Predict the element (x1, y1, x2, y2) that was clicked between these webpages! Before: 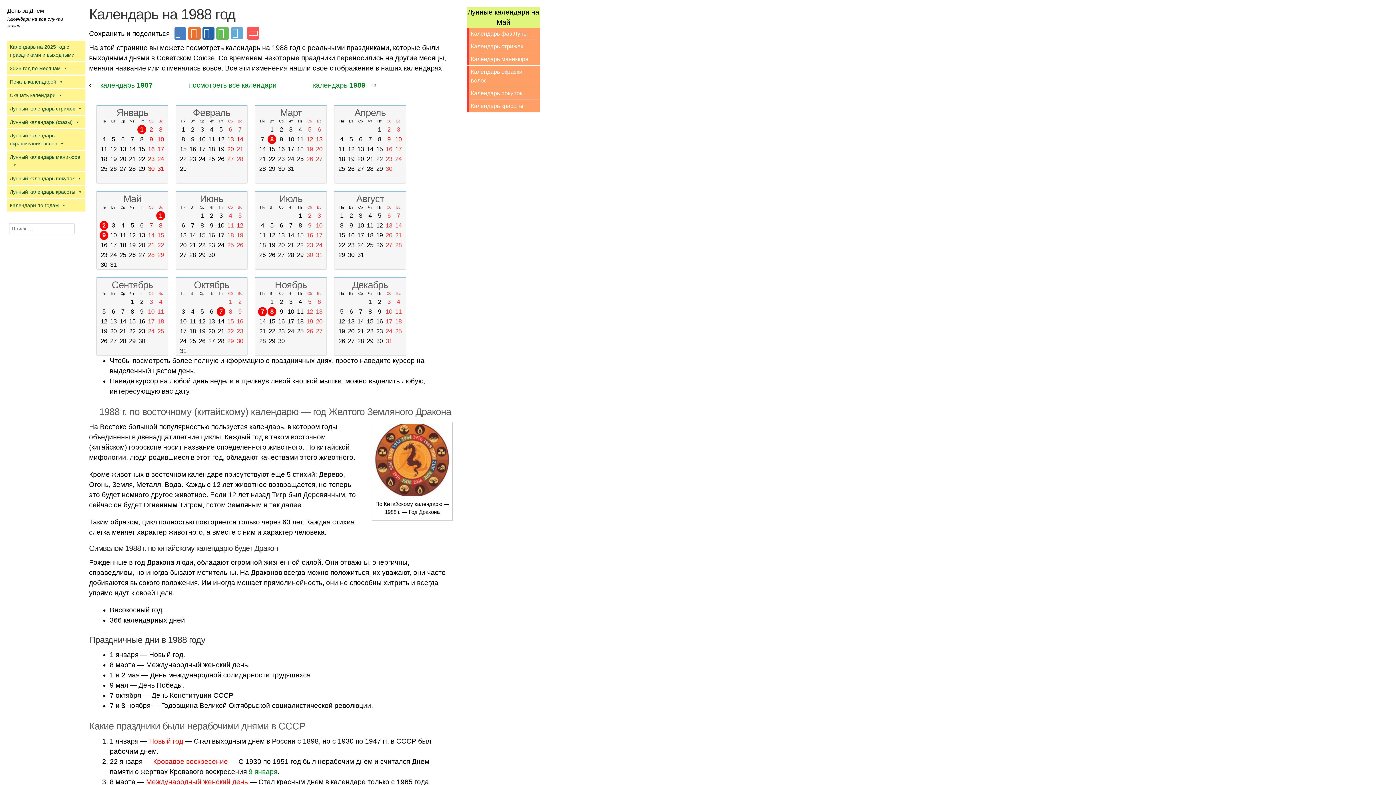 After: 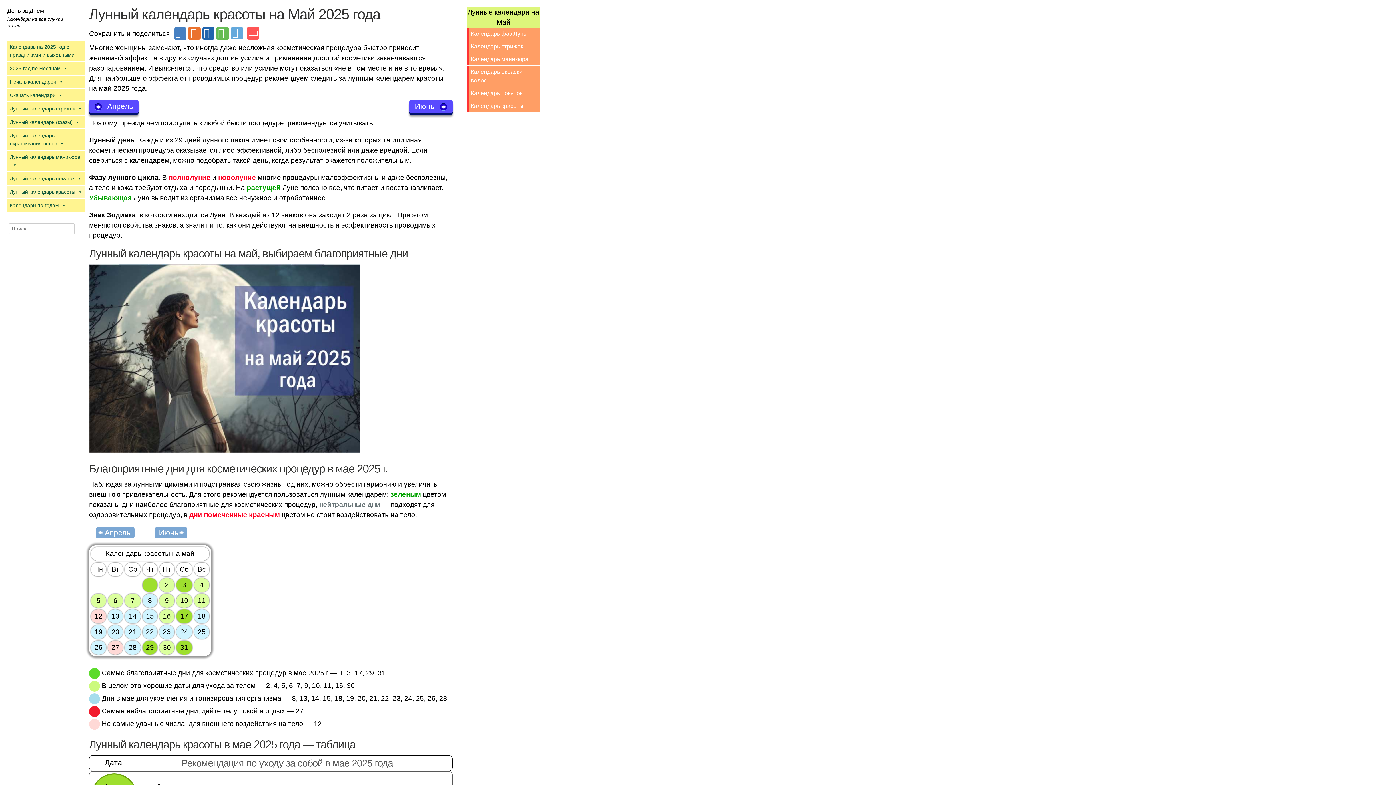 Action: bbox: (467, 100, 540, 112) label: Календарь красоты